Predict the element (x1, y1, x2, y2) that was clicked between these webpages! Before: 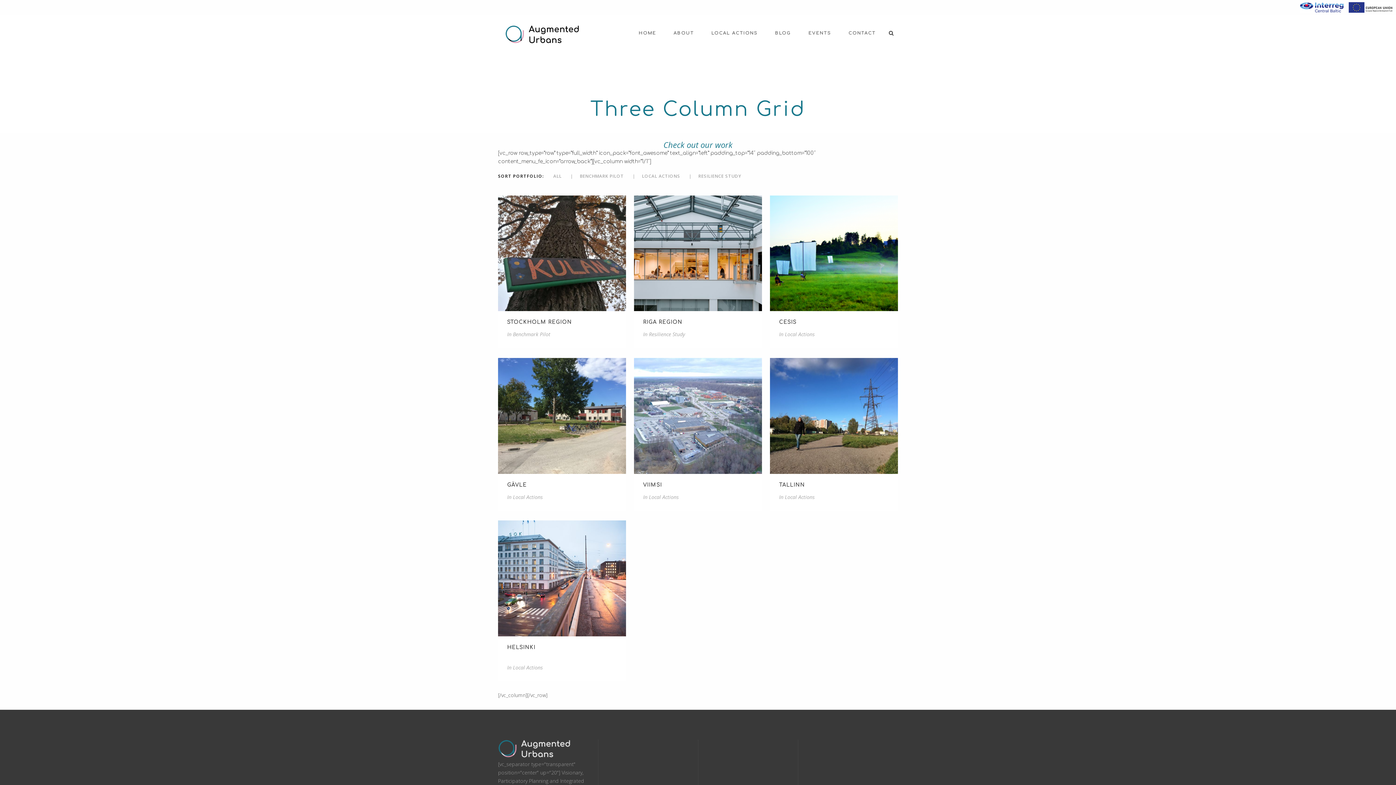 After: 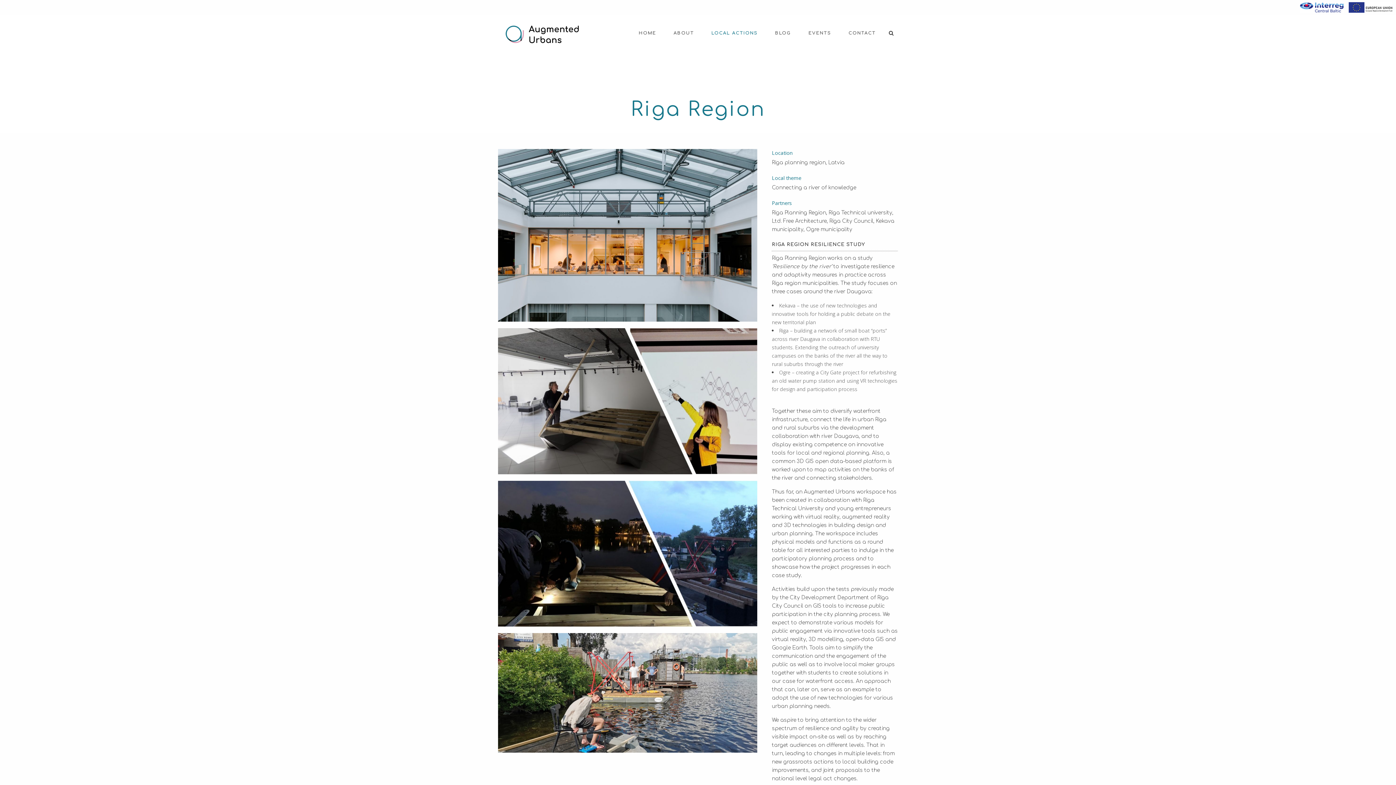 Action: bbox: (634, 195, 762, 311)